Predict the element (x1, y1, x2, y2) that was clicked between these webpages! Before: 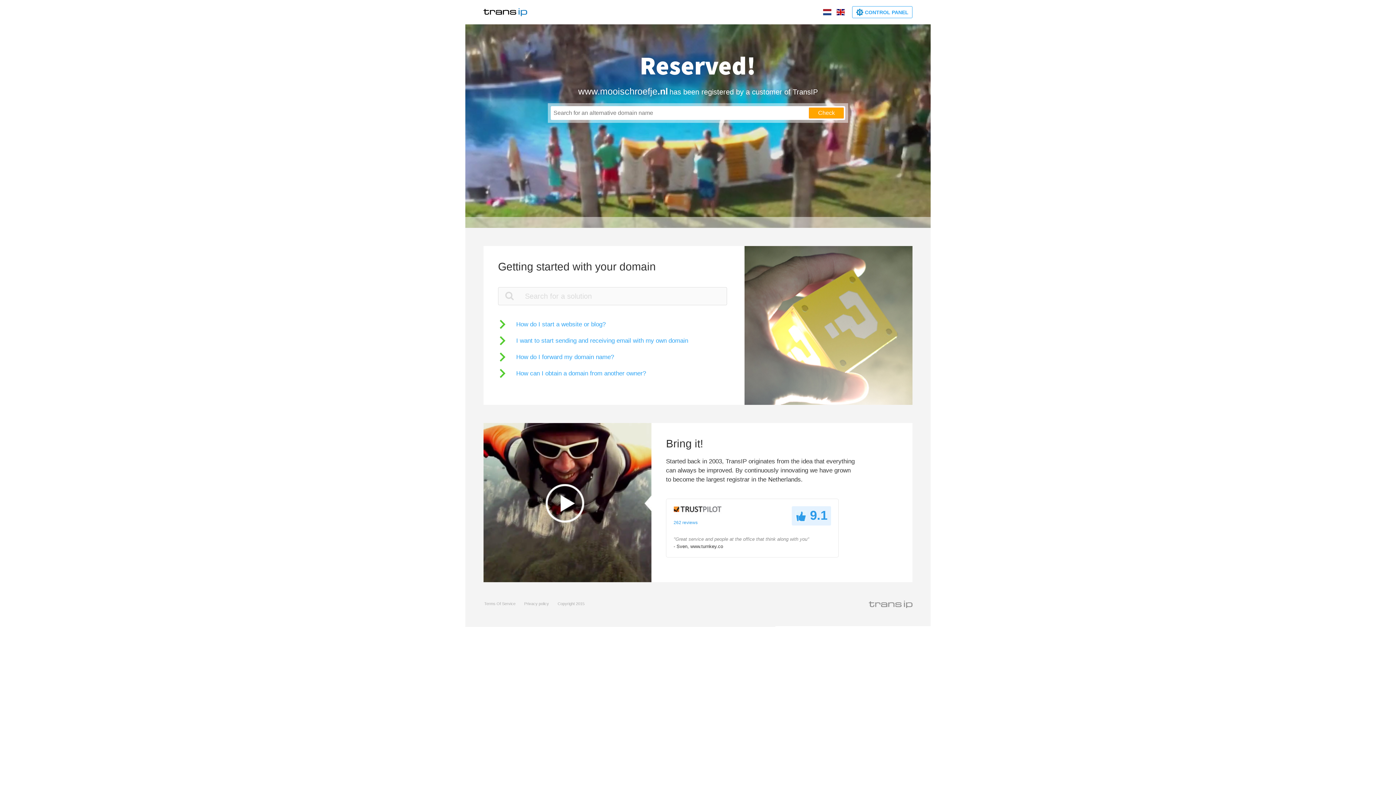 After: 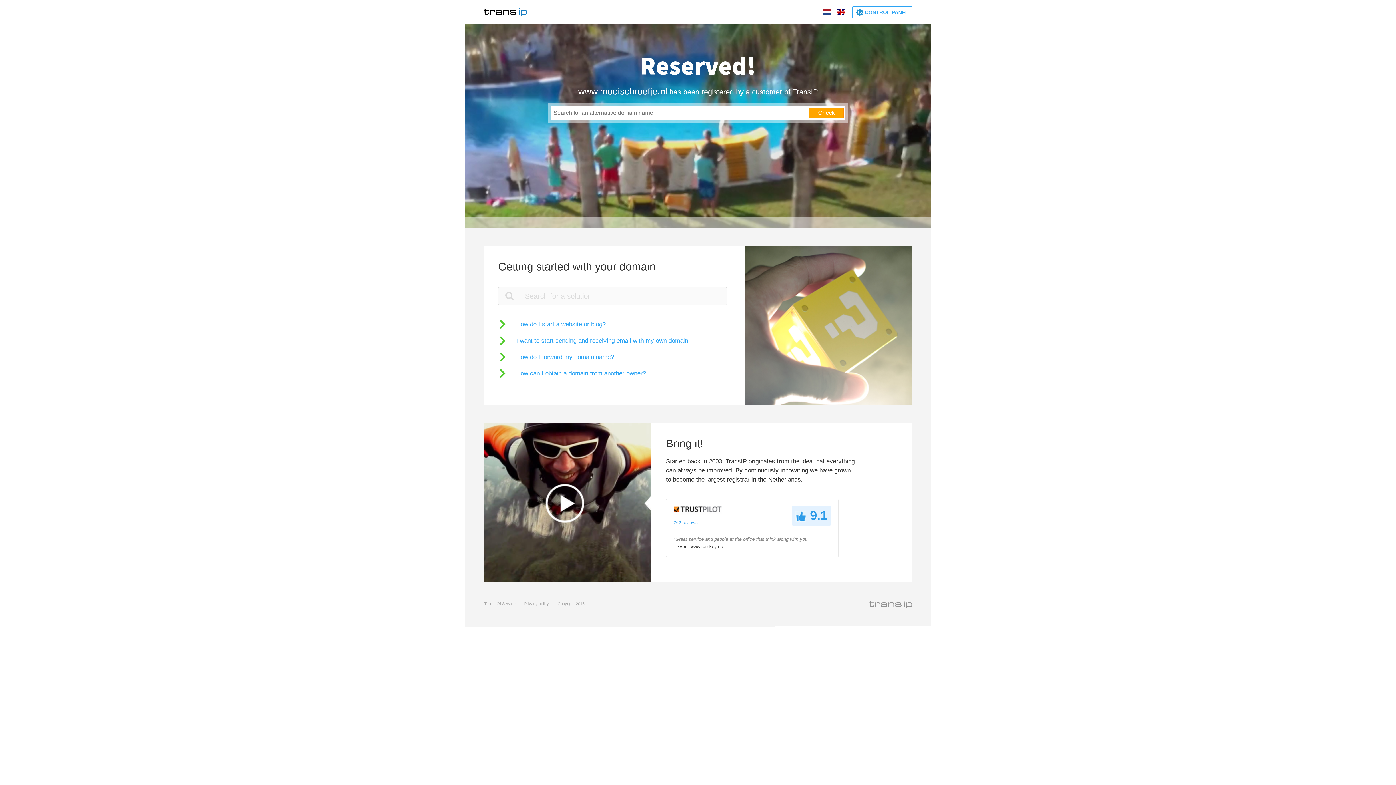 Action: bbox: (836, 9, 845, 15)